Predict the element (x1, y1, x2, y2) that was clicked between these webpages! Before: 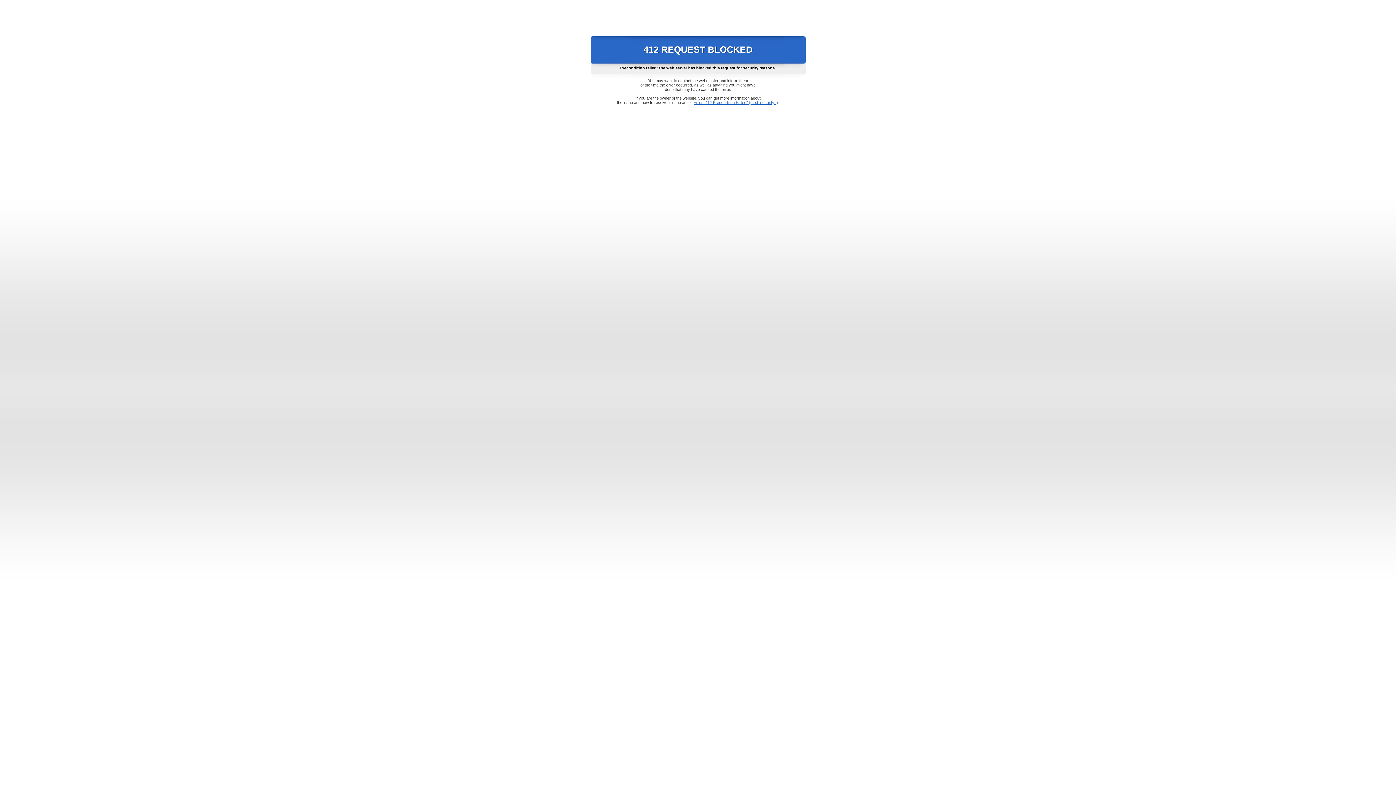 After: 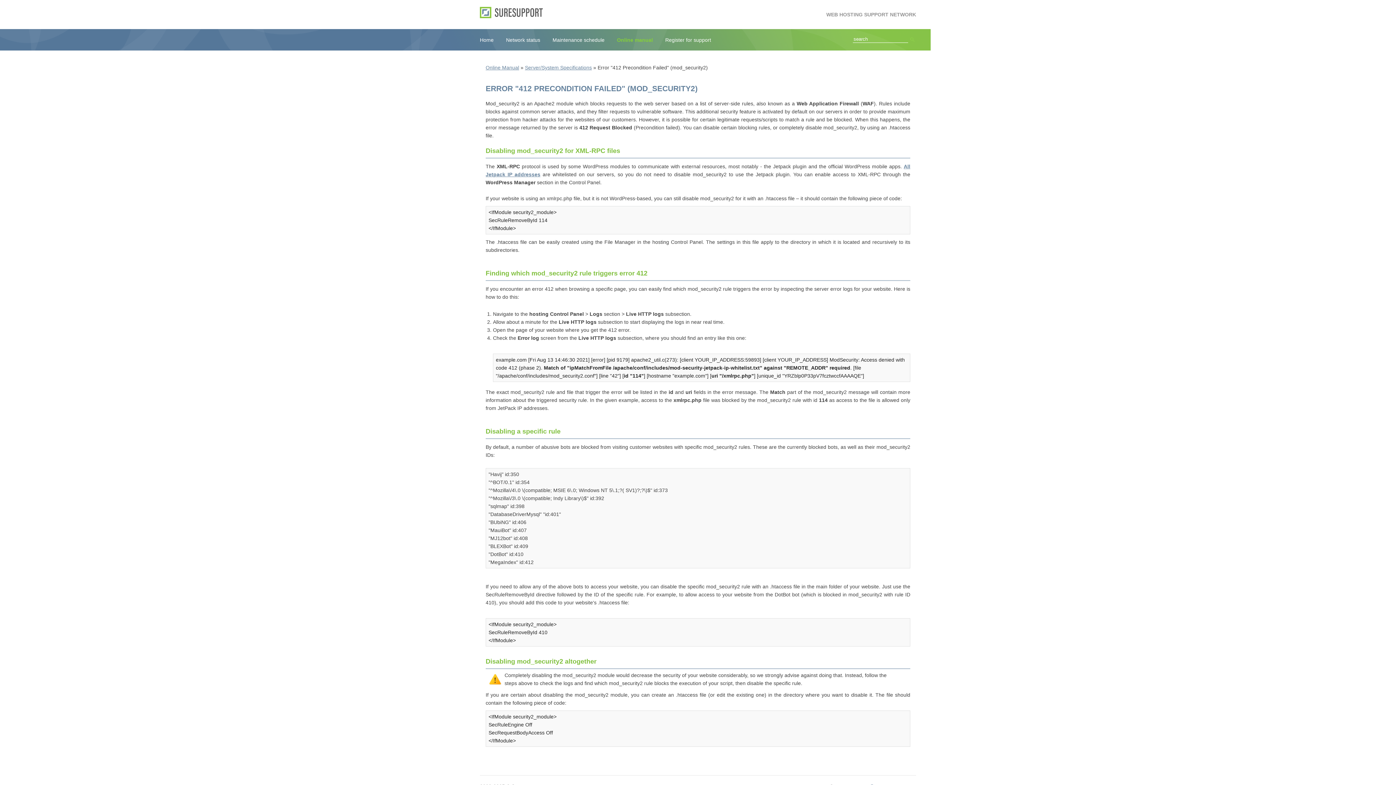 Action: bbox: (693, 100, 778, 104) label: Error "412 Precondition Failed" (mod_security2)